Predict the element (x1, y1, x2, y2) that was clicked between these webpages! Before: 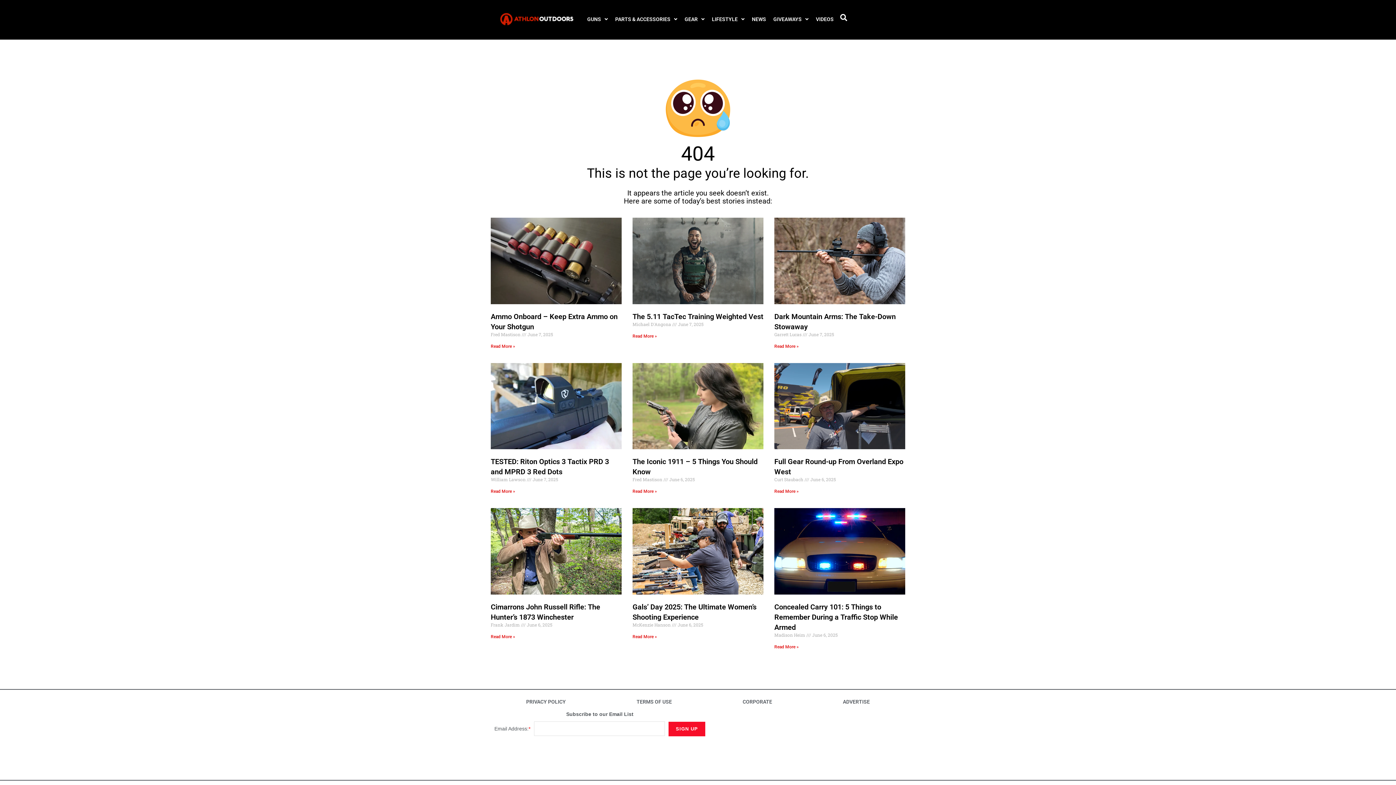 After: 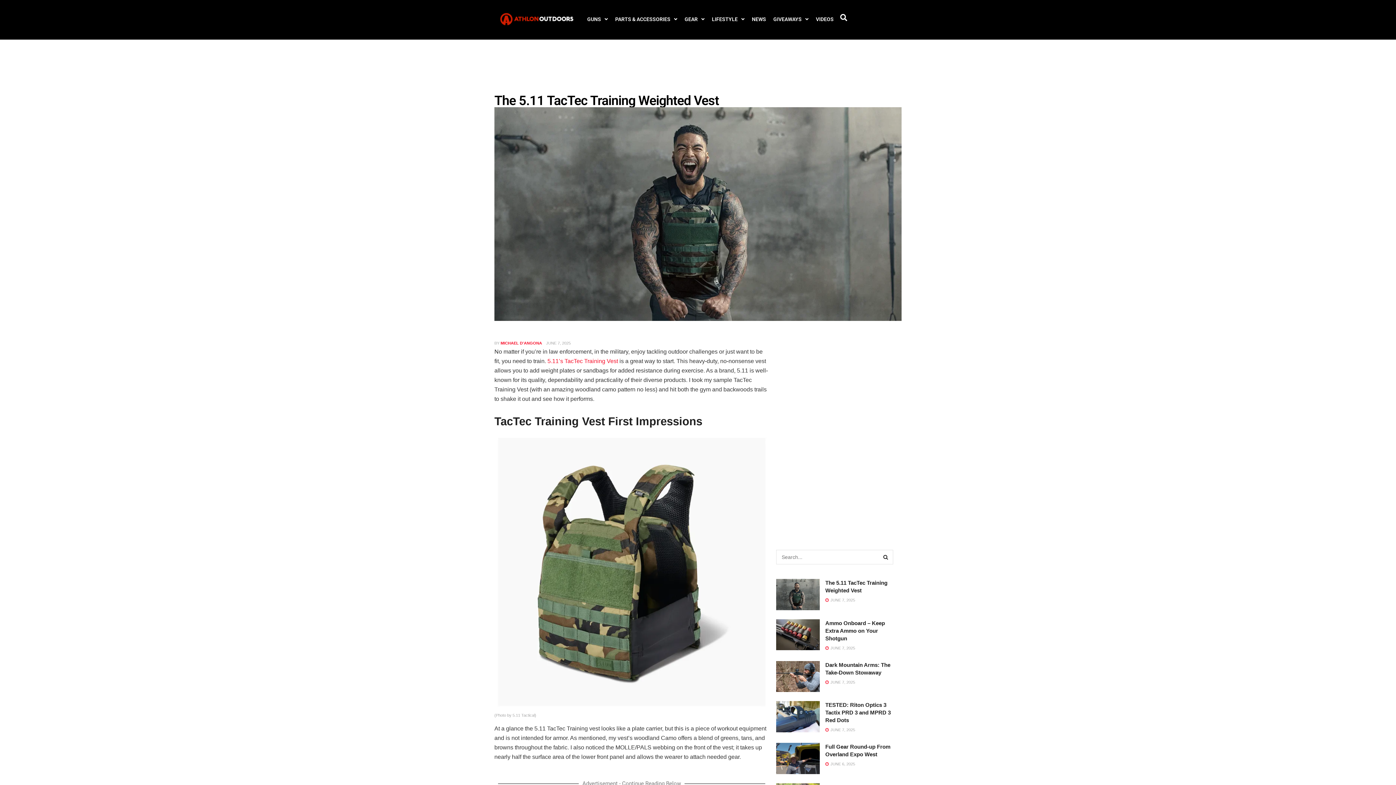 Action: bbox: (632, 333, 657, 338) label: Read more about The 5.11 TacTec Training Weighted Vest